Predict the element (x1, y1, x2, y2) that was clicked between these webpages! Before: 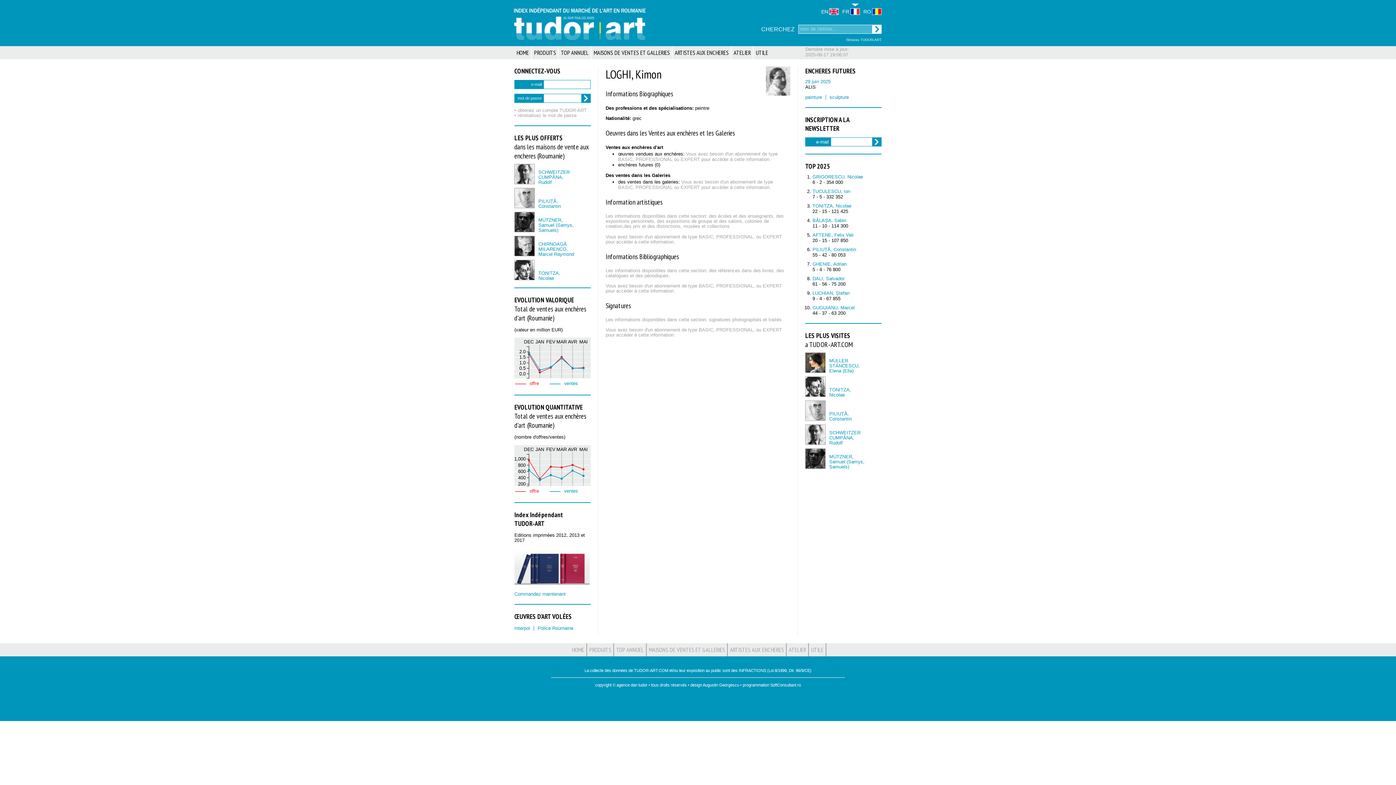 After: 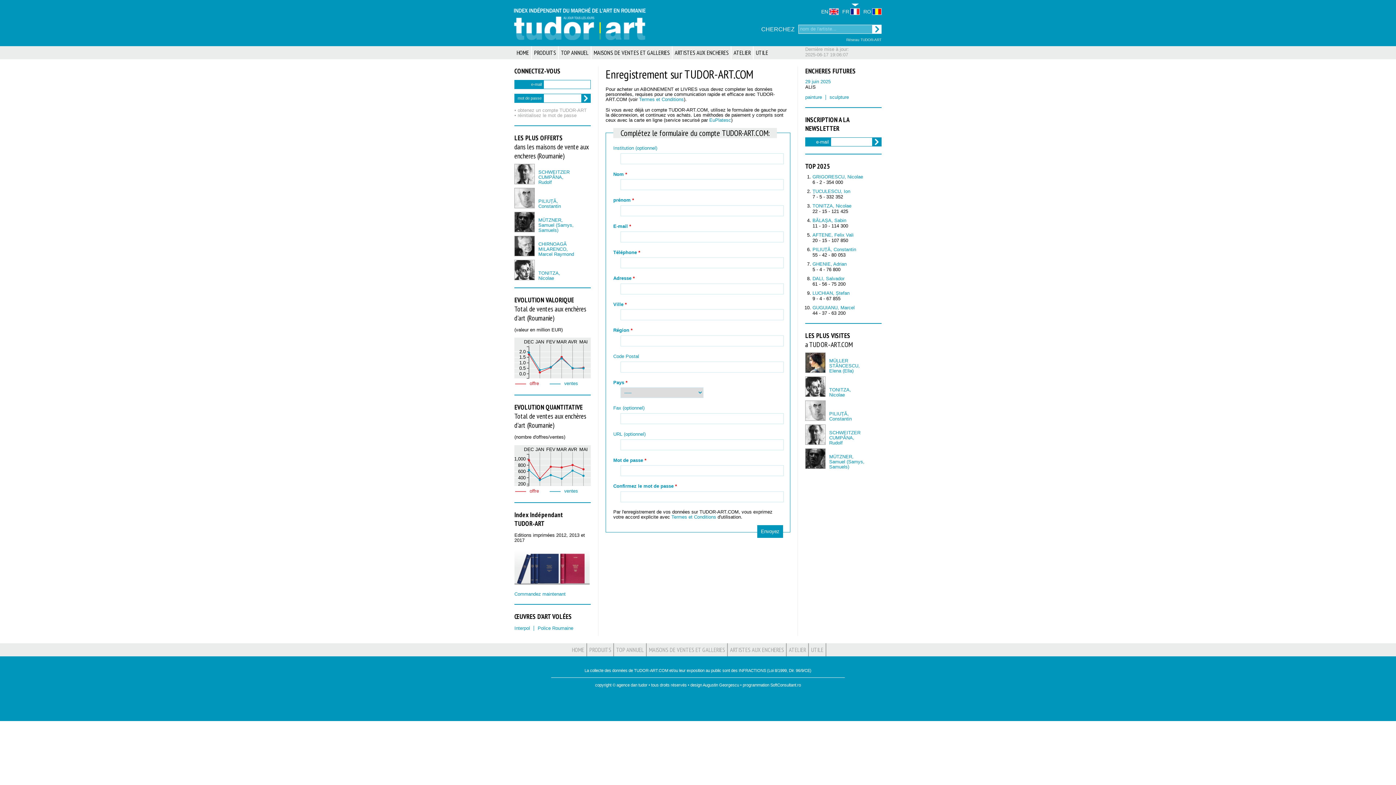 Action: bbox: (514, 591, 565, 596) label: Commandez maintenant